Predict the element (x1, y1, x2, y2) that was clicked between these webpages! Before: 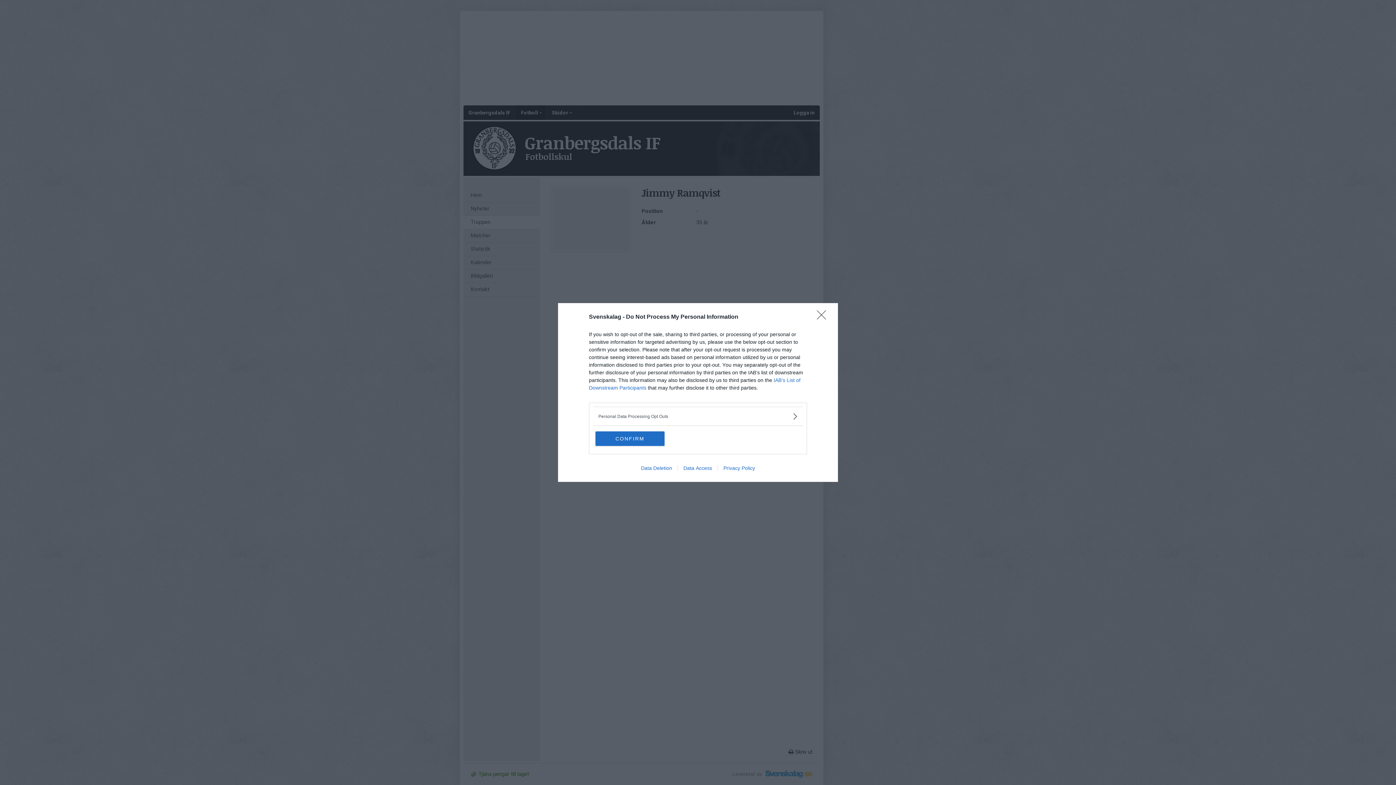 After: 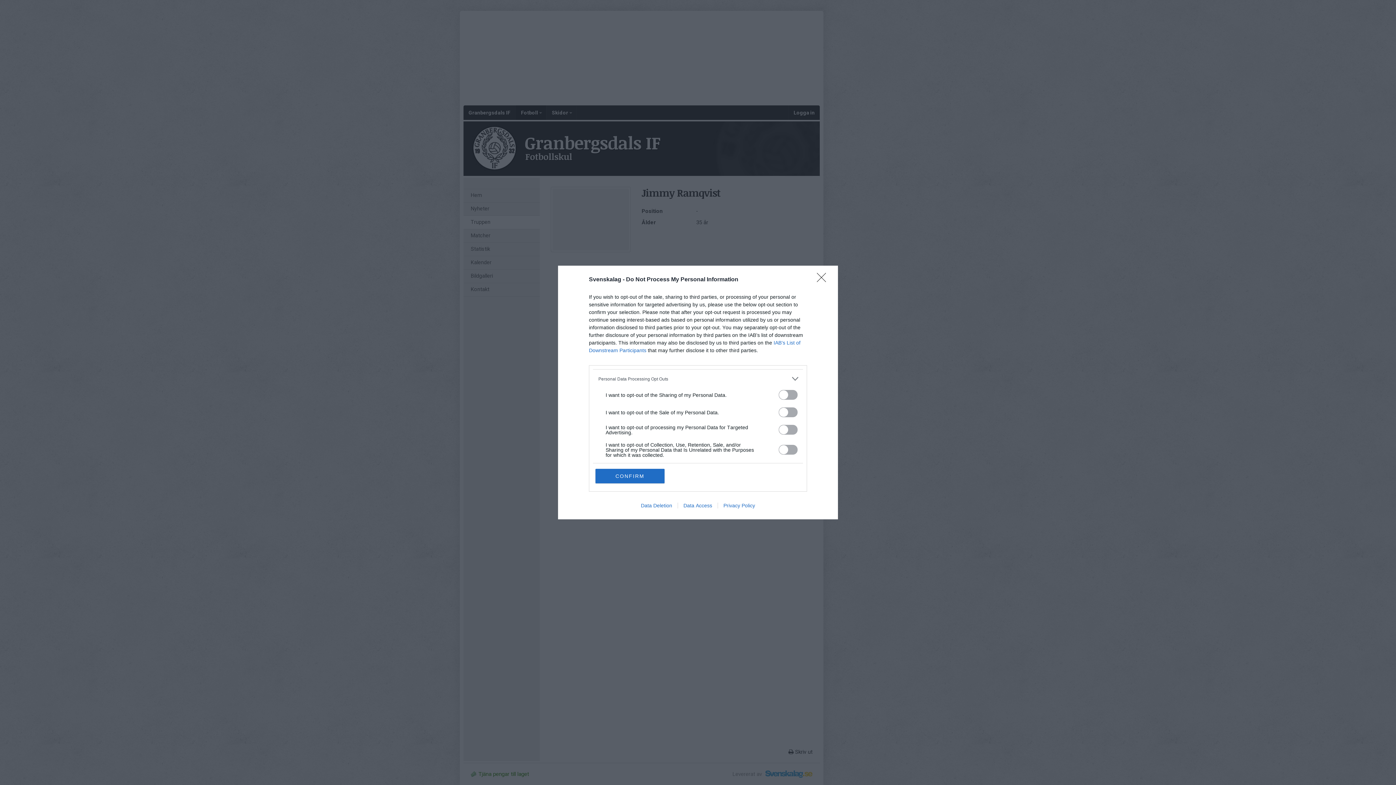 Action: bbox: (598, 412, 797, 420) label: Opt-Outs